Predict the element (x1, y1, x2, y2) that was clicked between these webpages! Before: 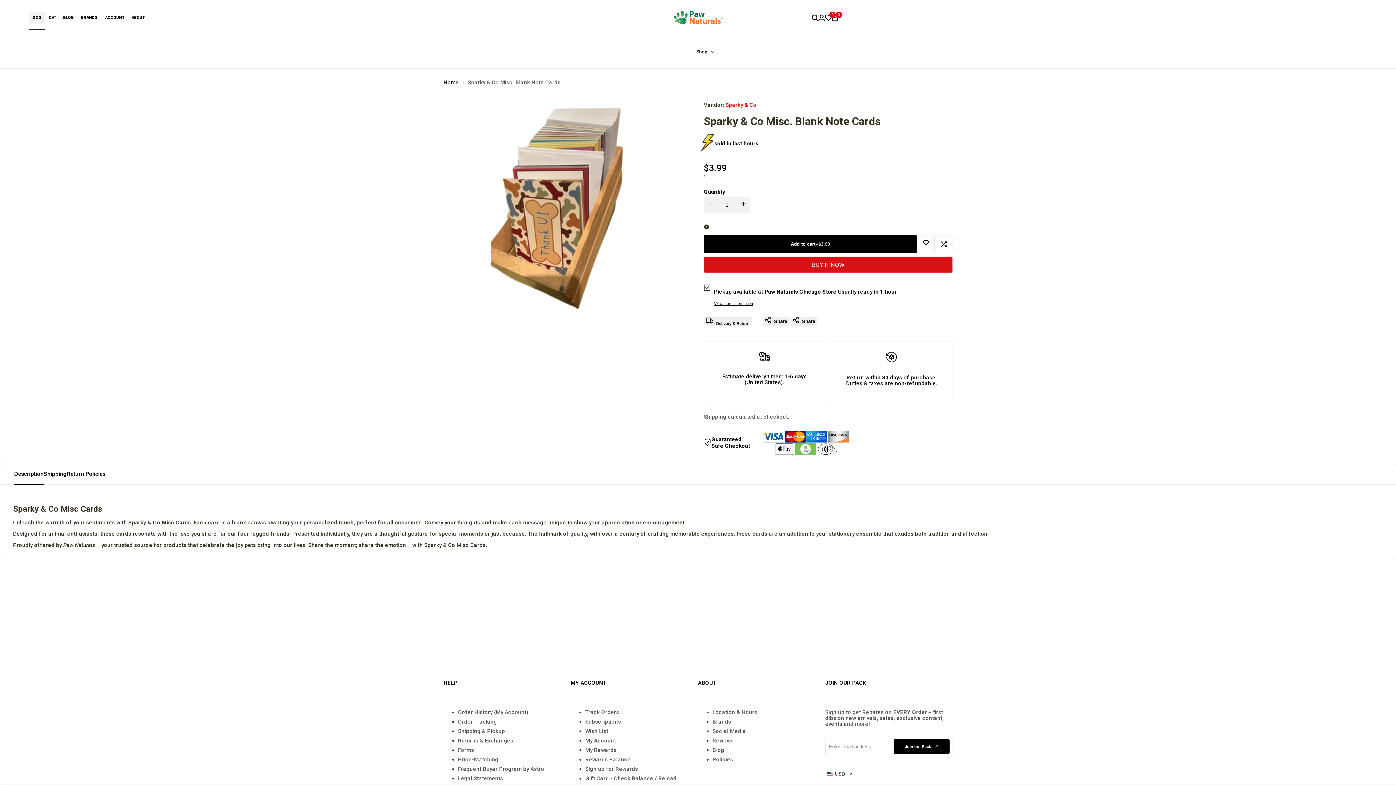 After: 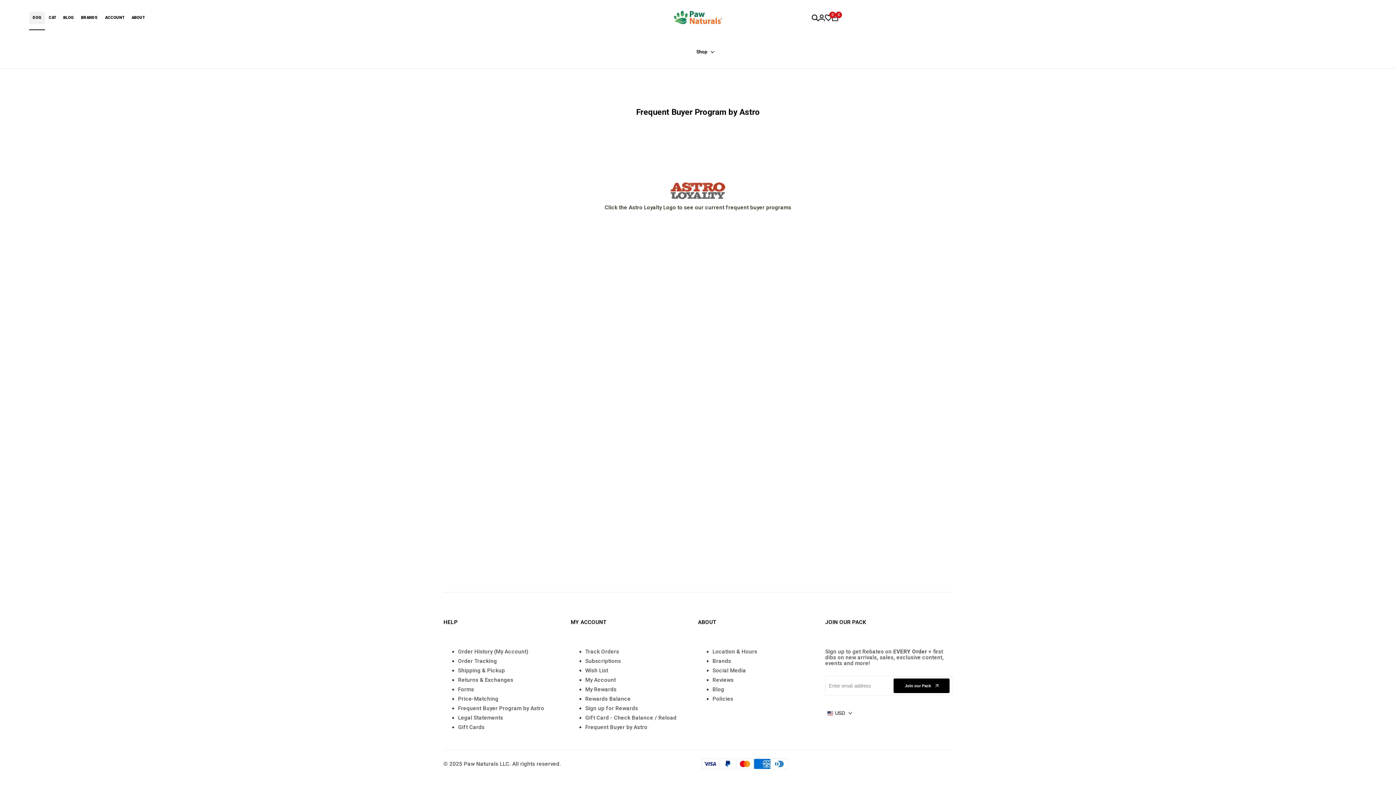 Action: bbox: (458, 766, 544, 772) label: Frequent Buyer Program by Astro